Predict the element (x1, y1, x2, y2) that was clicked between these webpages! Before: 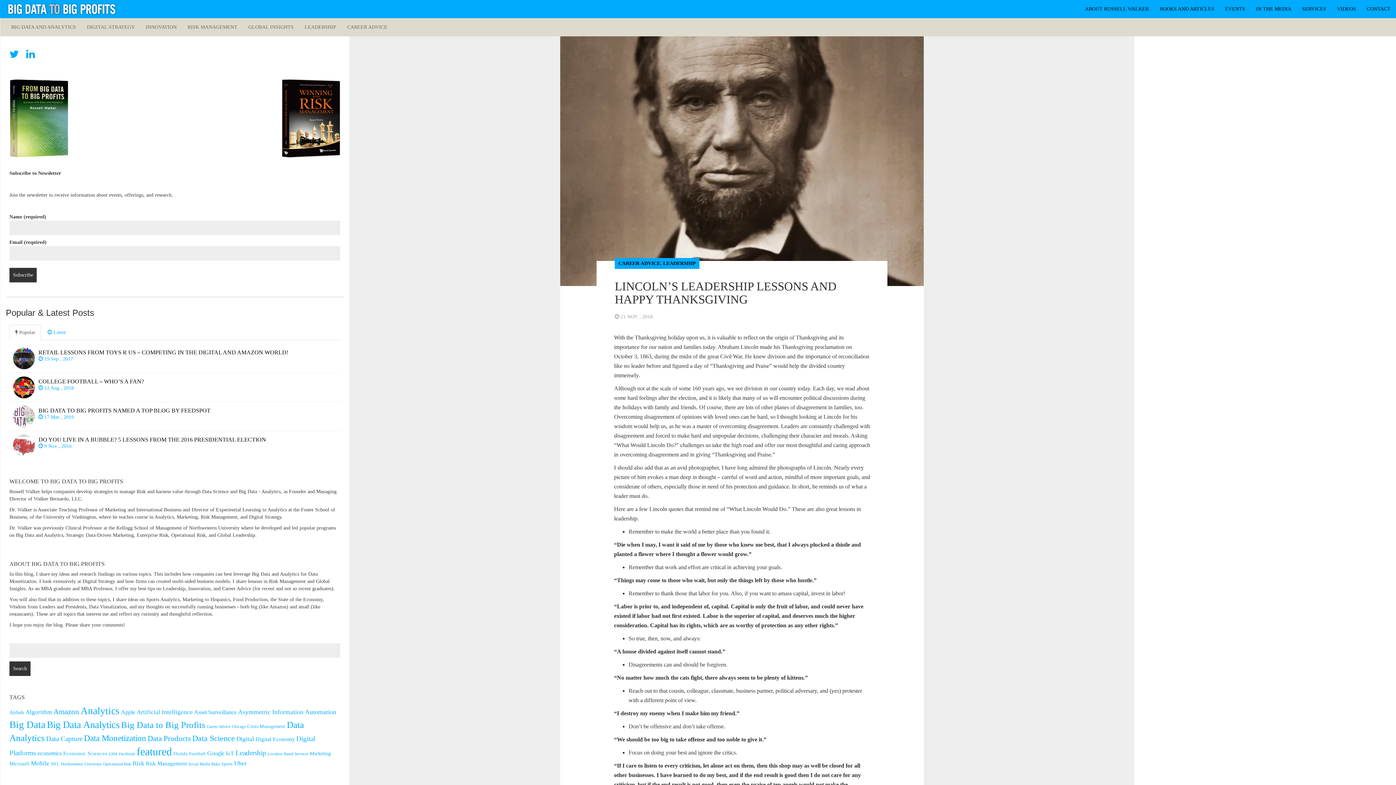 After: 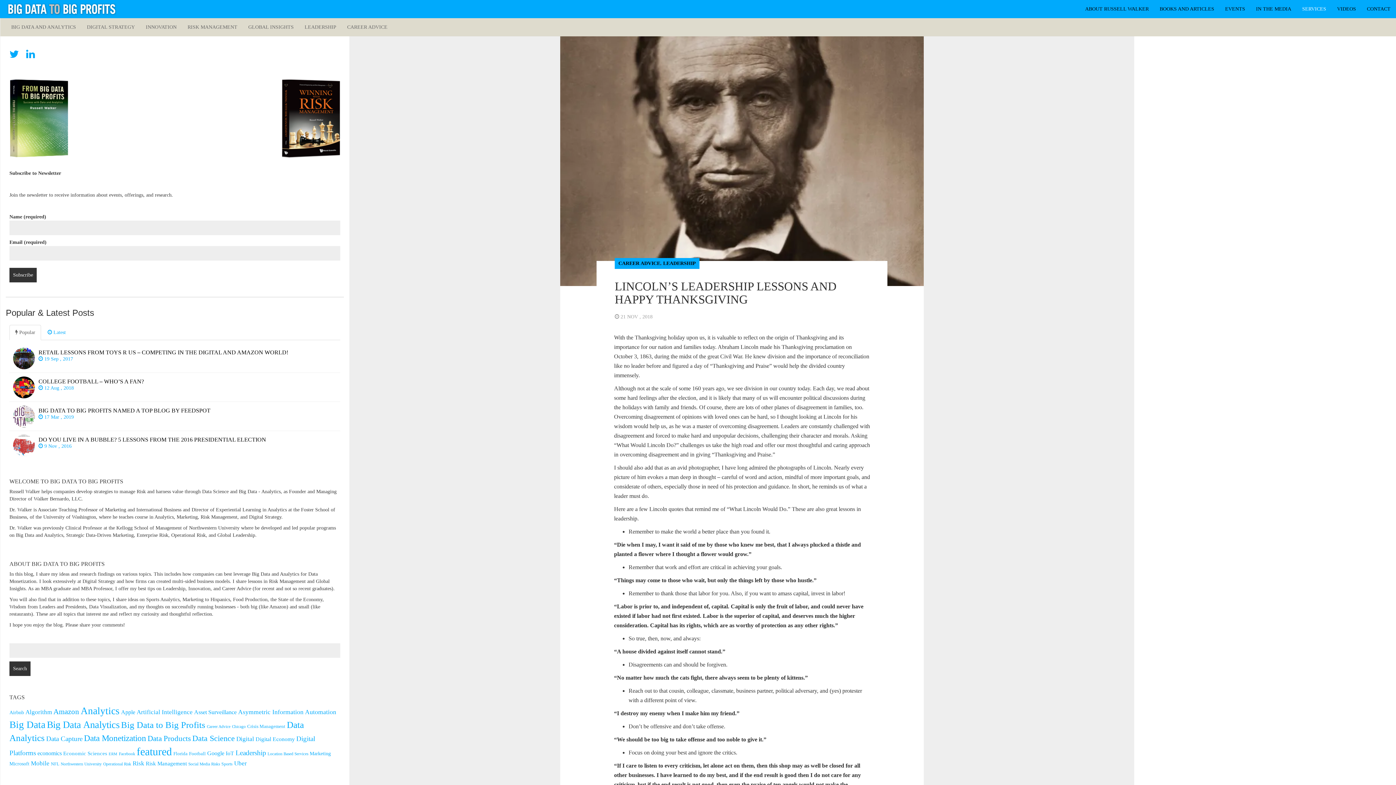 Action: bbox: (1297, 0, 1332, 18) label: SERVICES